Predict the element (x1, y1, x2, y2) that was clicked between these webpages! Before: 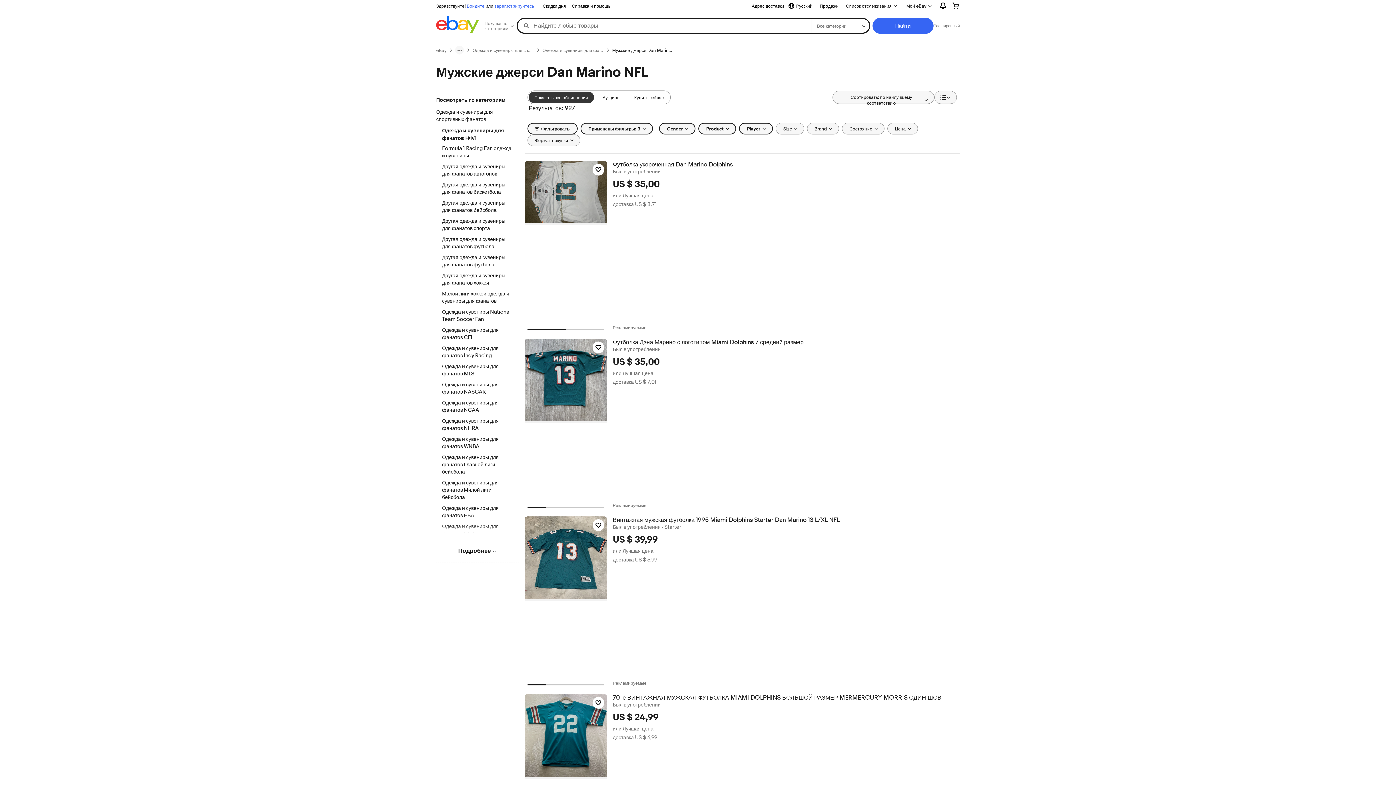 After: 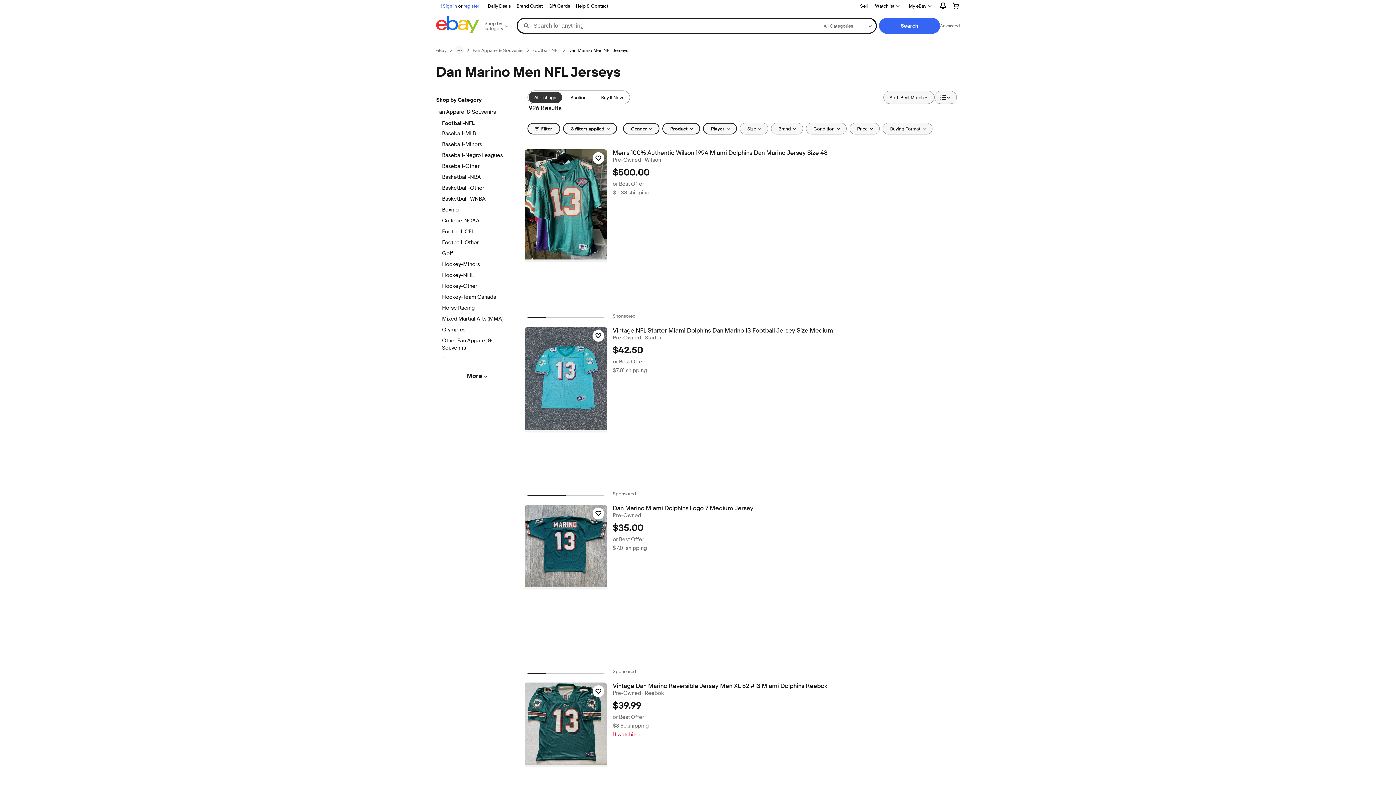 Action: label: Показать все объявления bbox: (528, 91, 594, 103)